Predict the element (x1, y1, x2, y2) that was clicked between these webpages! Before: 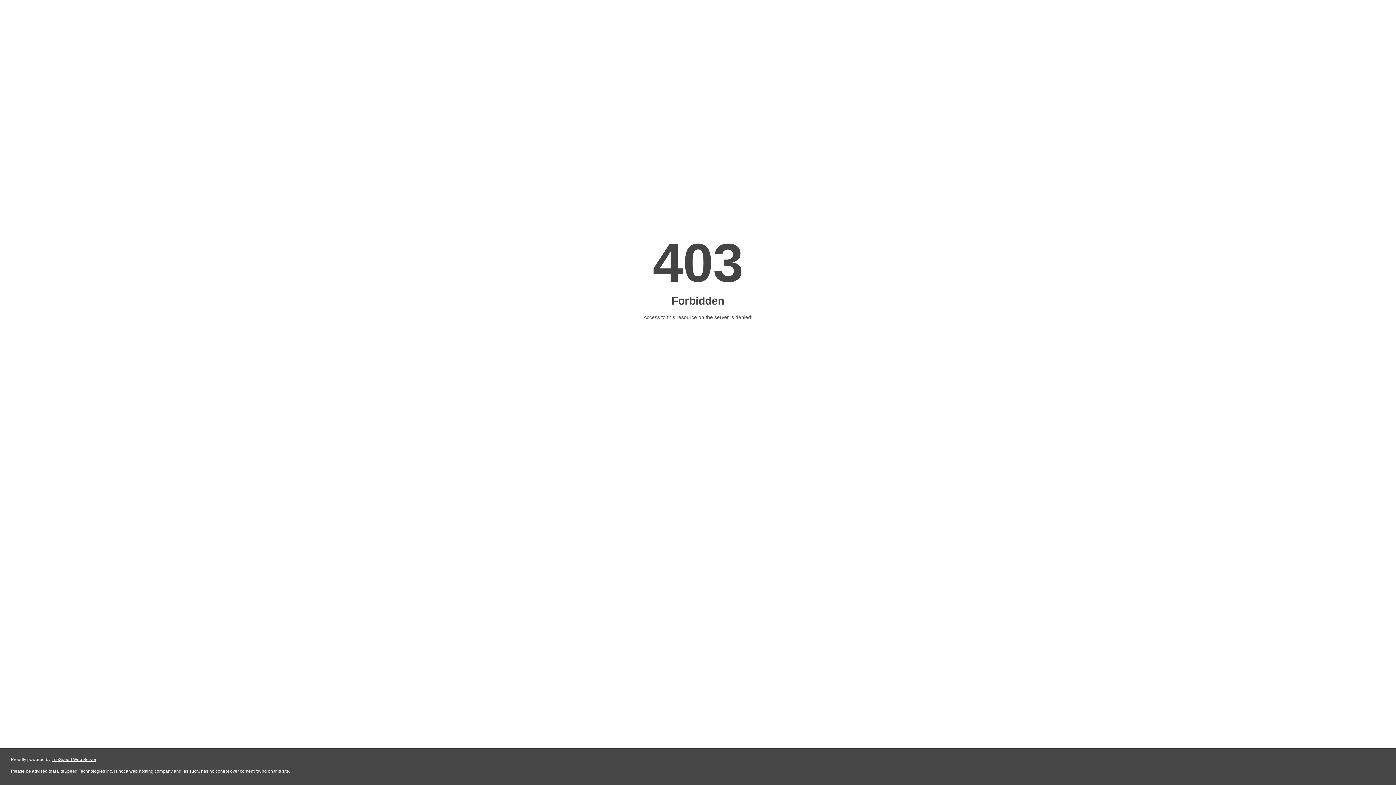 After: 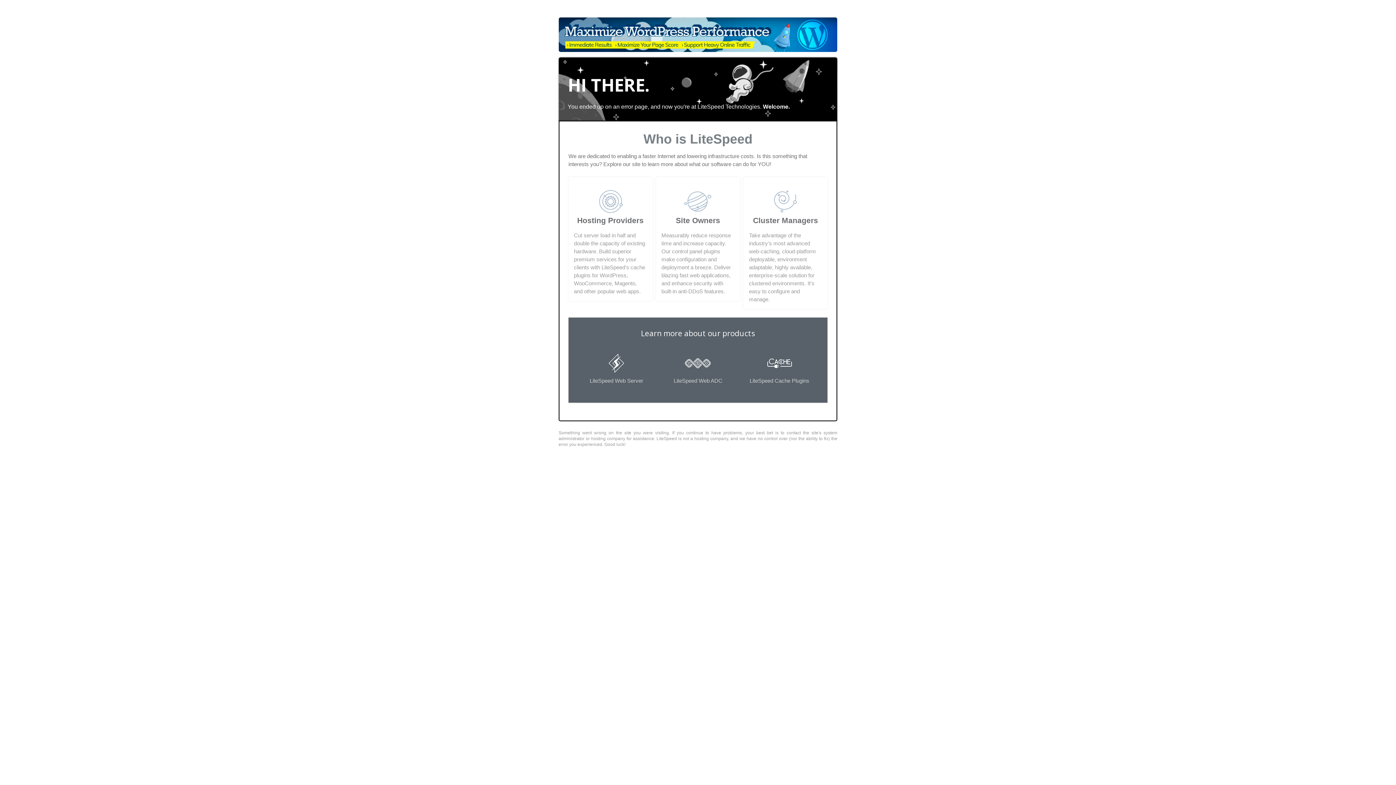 Action: bbox: (51, 757, 96, 762) label: LiteSpeed Web Server